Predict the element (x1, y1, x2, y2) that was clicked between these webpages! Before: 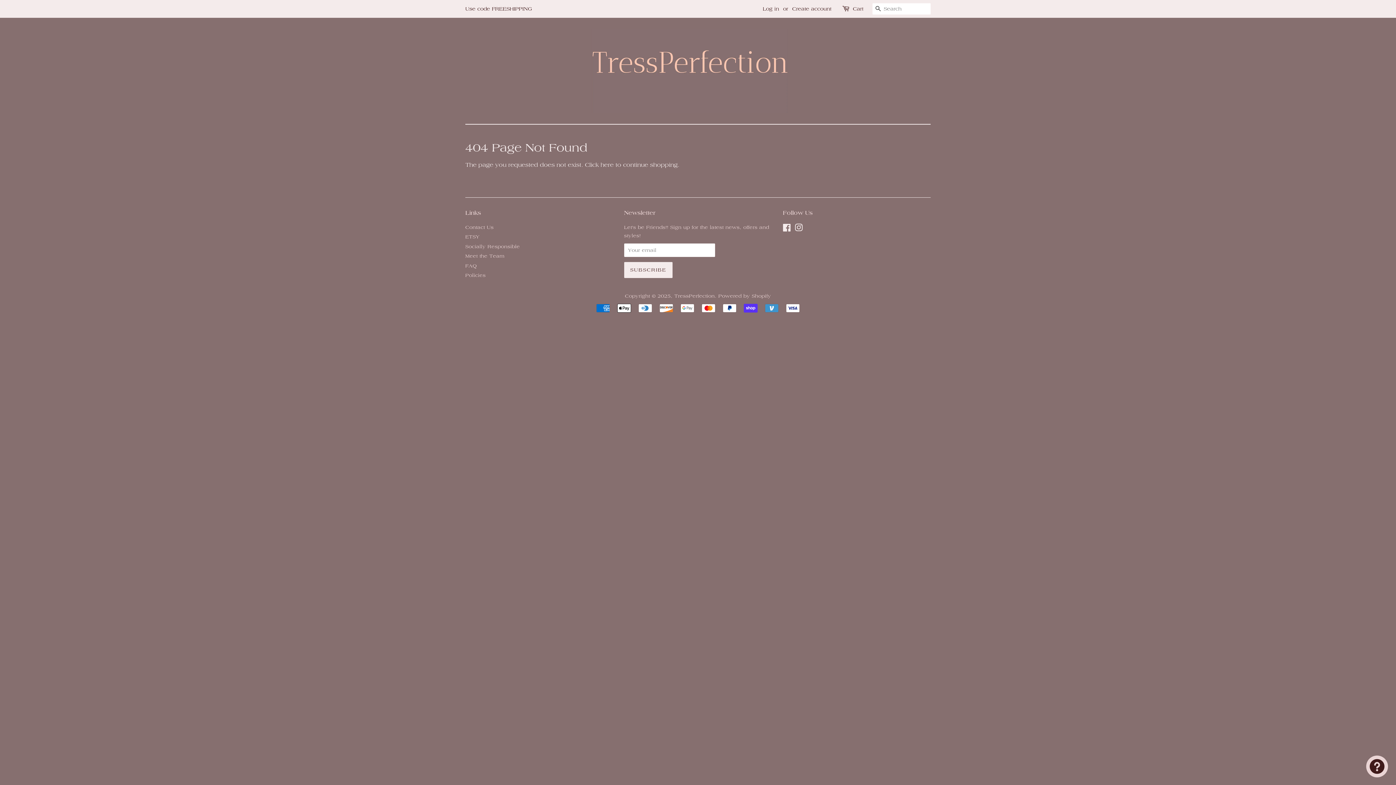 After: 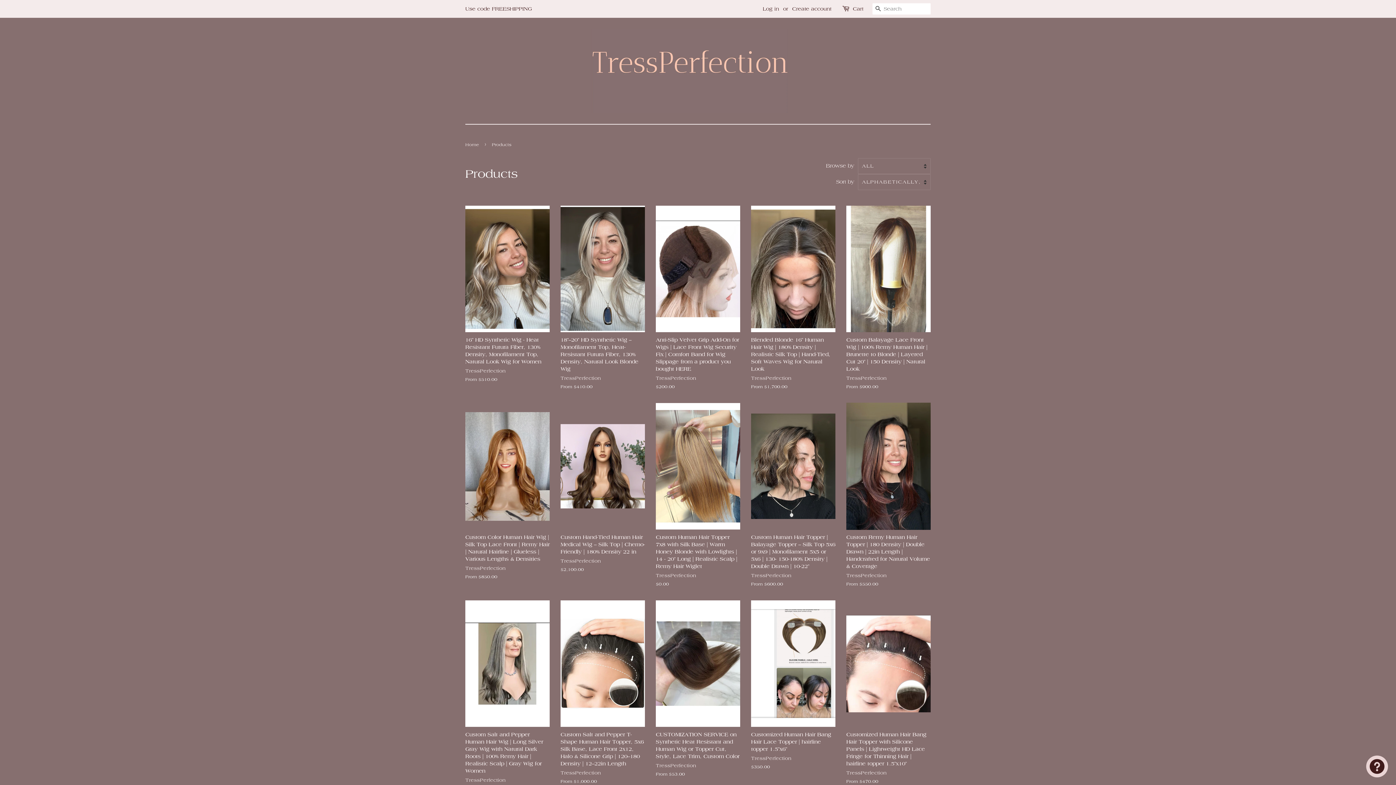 Action: label: here bbox: (600, 161, 613, 168)